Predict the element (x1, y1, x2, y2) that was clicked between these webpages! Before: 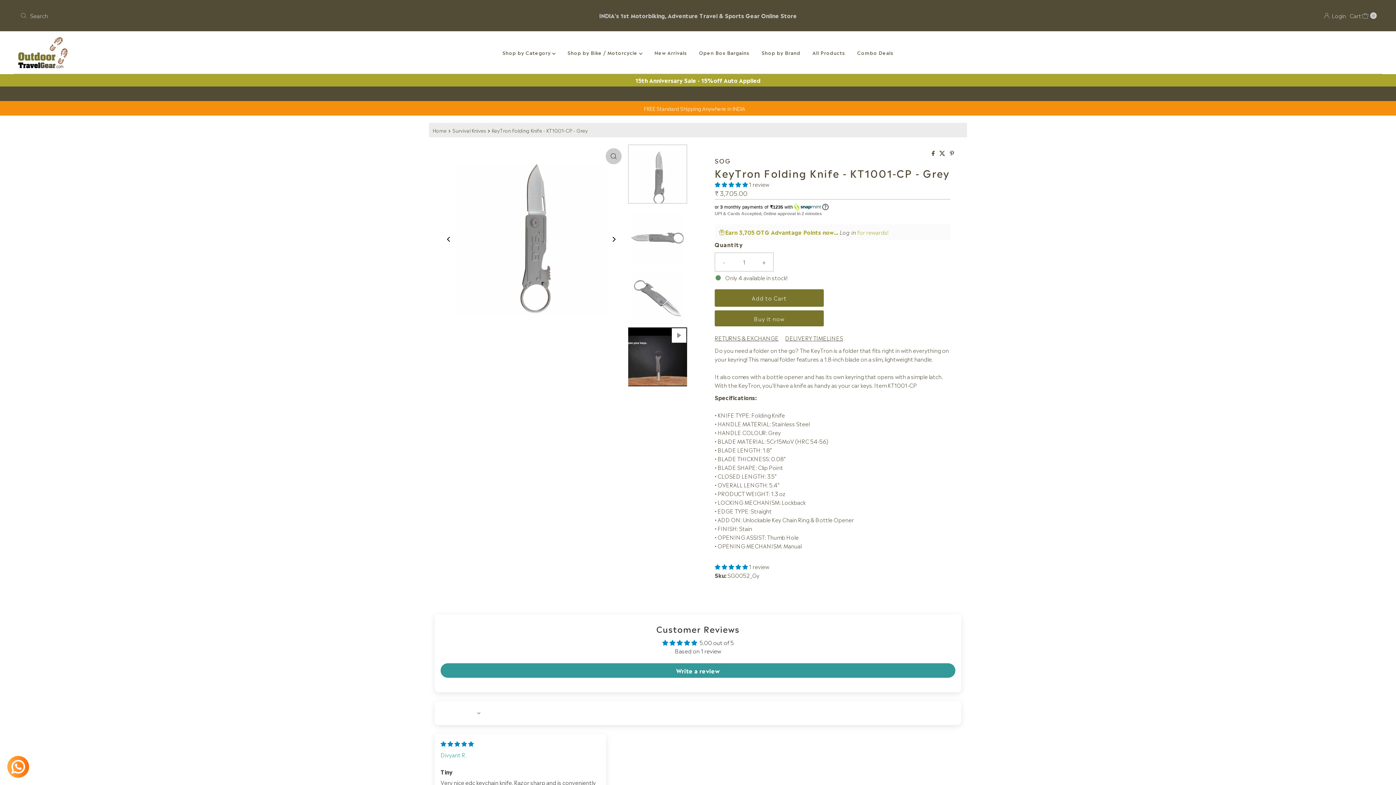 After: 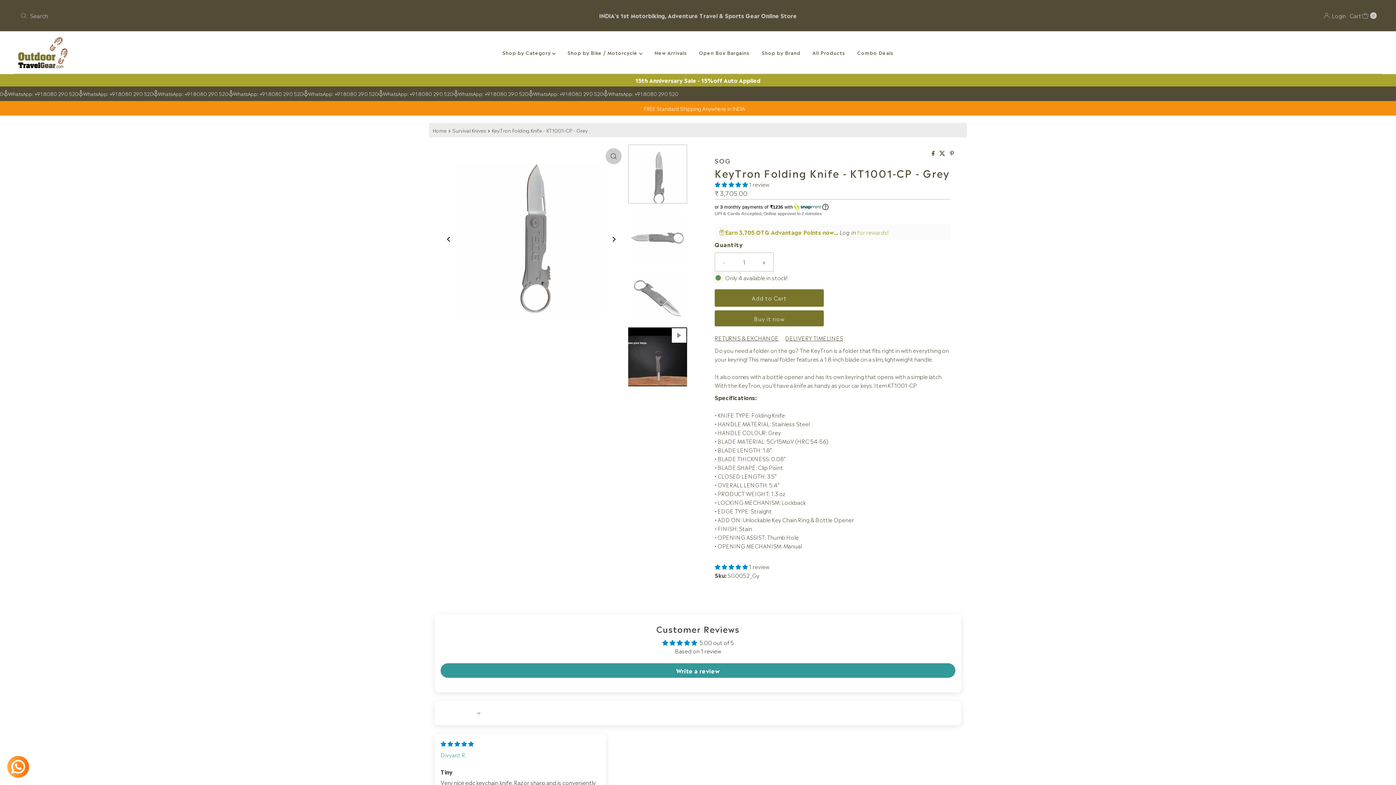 Action: bbox: (715, 253, 733, 271) label: Decrease quantity for KeyTron Folding Knife - KT1001-CP - Grey